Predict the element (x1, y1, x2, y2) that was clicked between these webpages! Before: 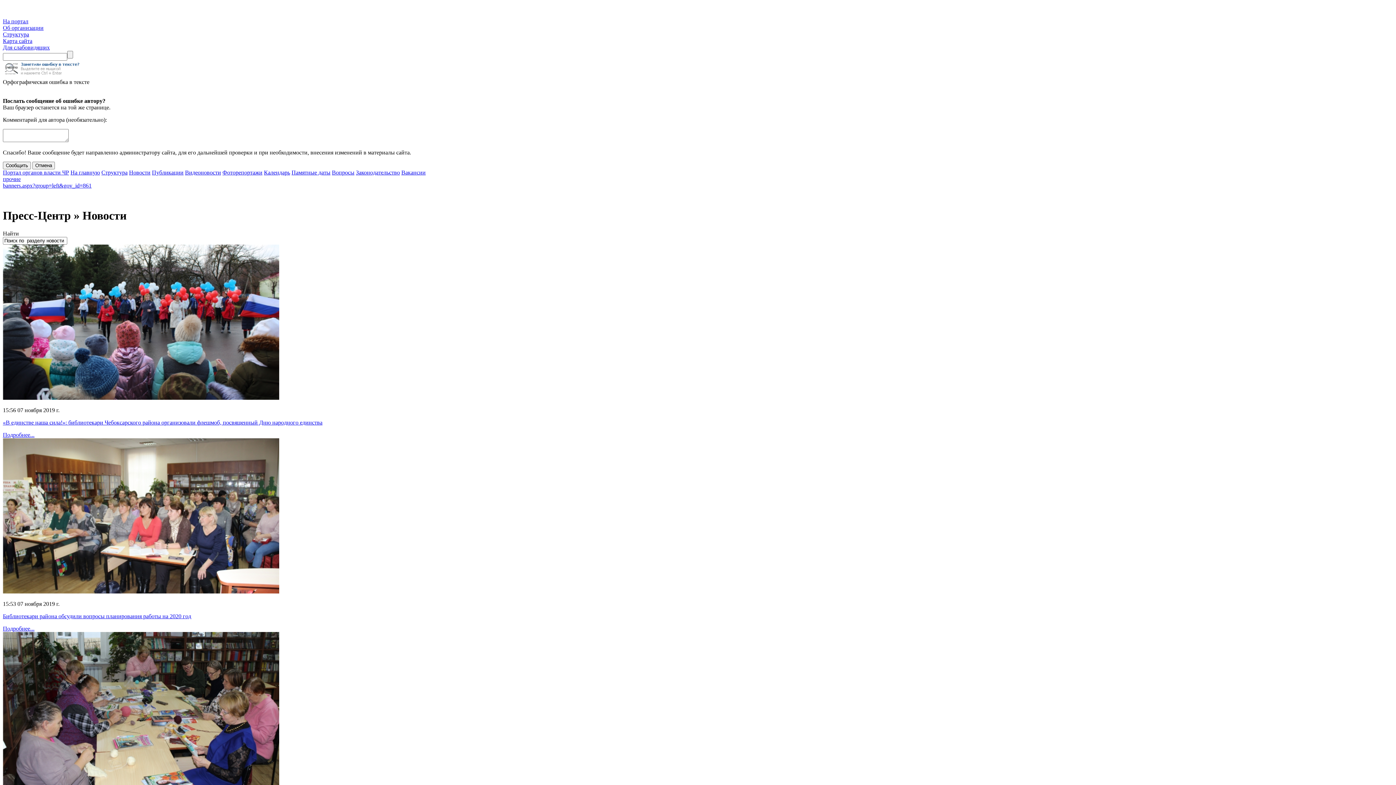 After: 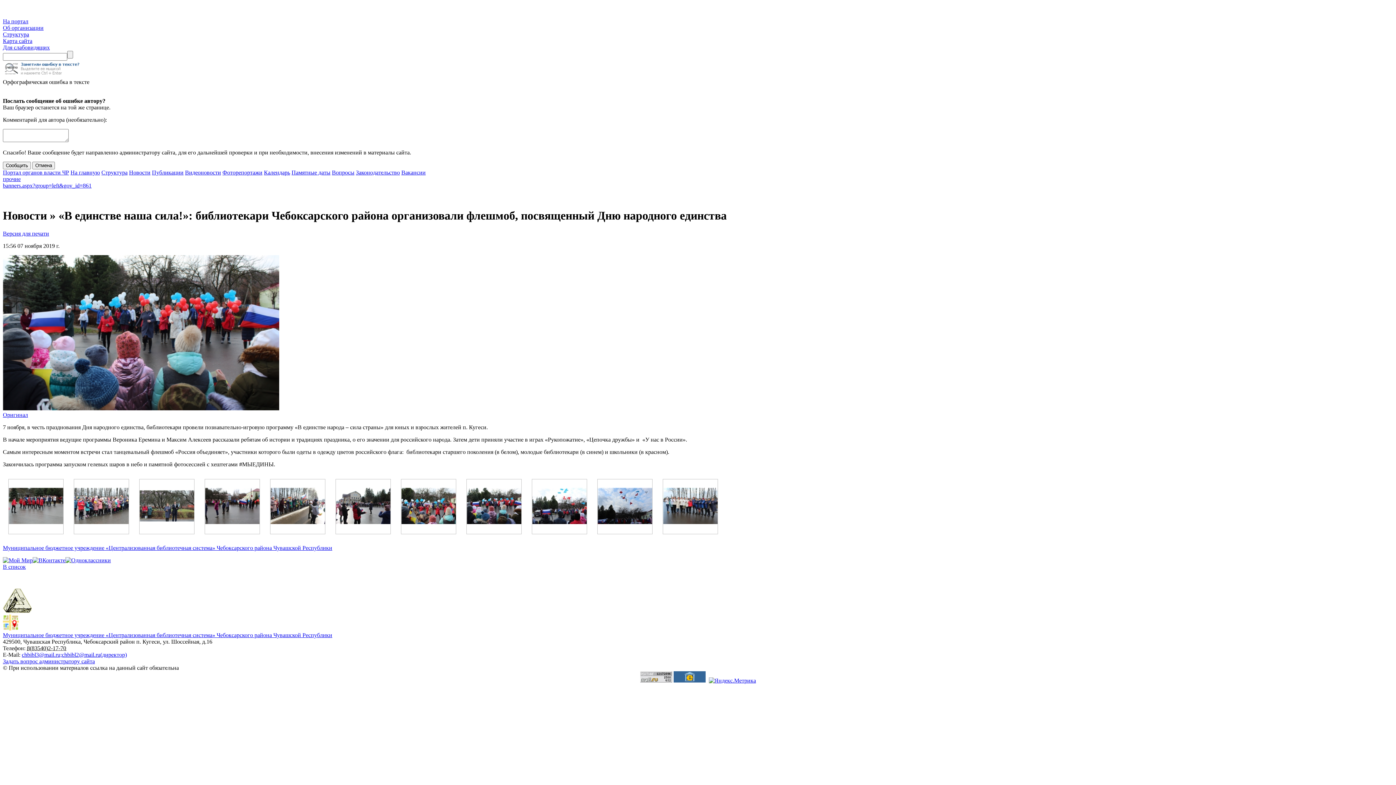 Action: bbox: (2, 394, 279, 401)